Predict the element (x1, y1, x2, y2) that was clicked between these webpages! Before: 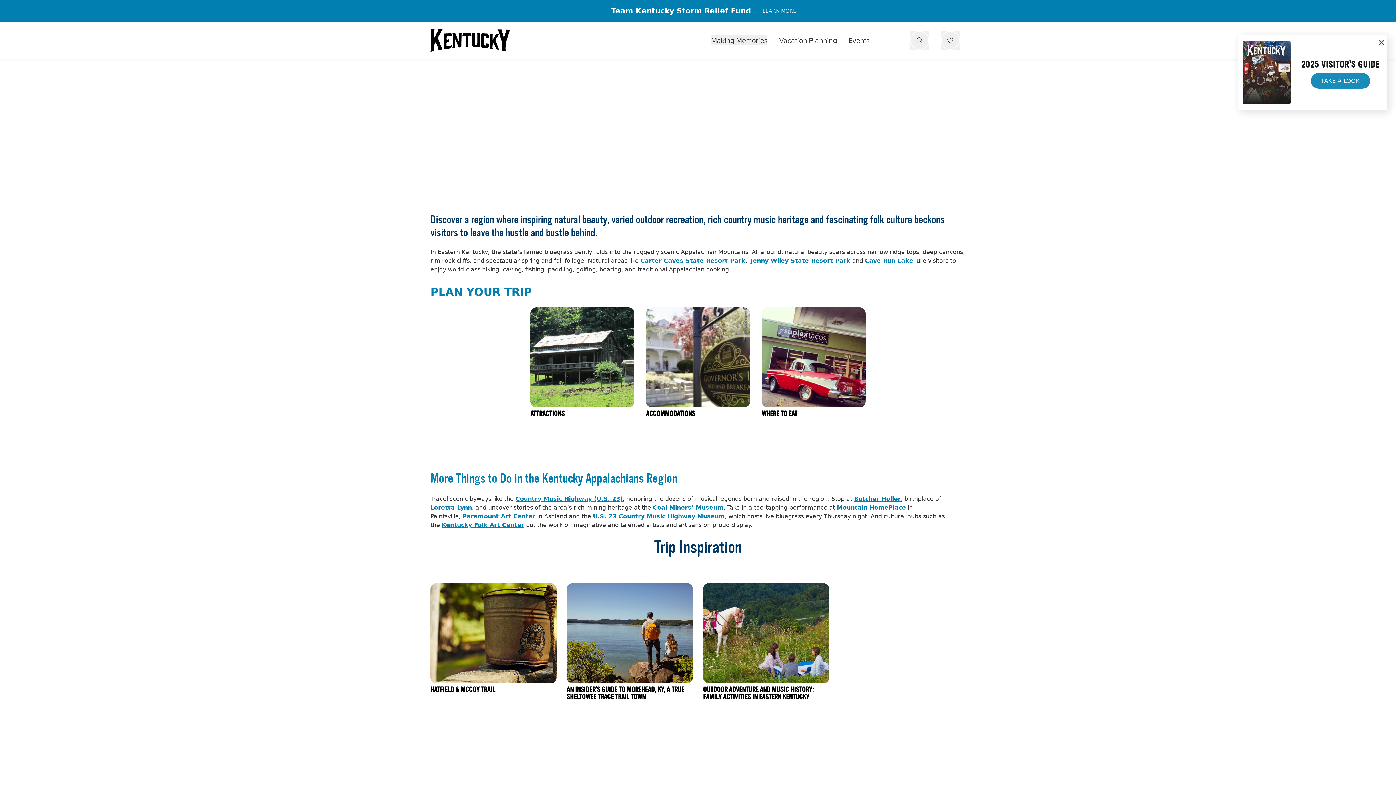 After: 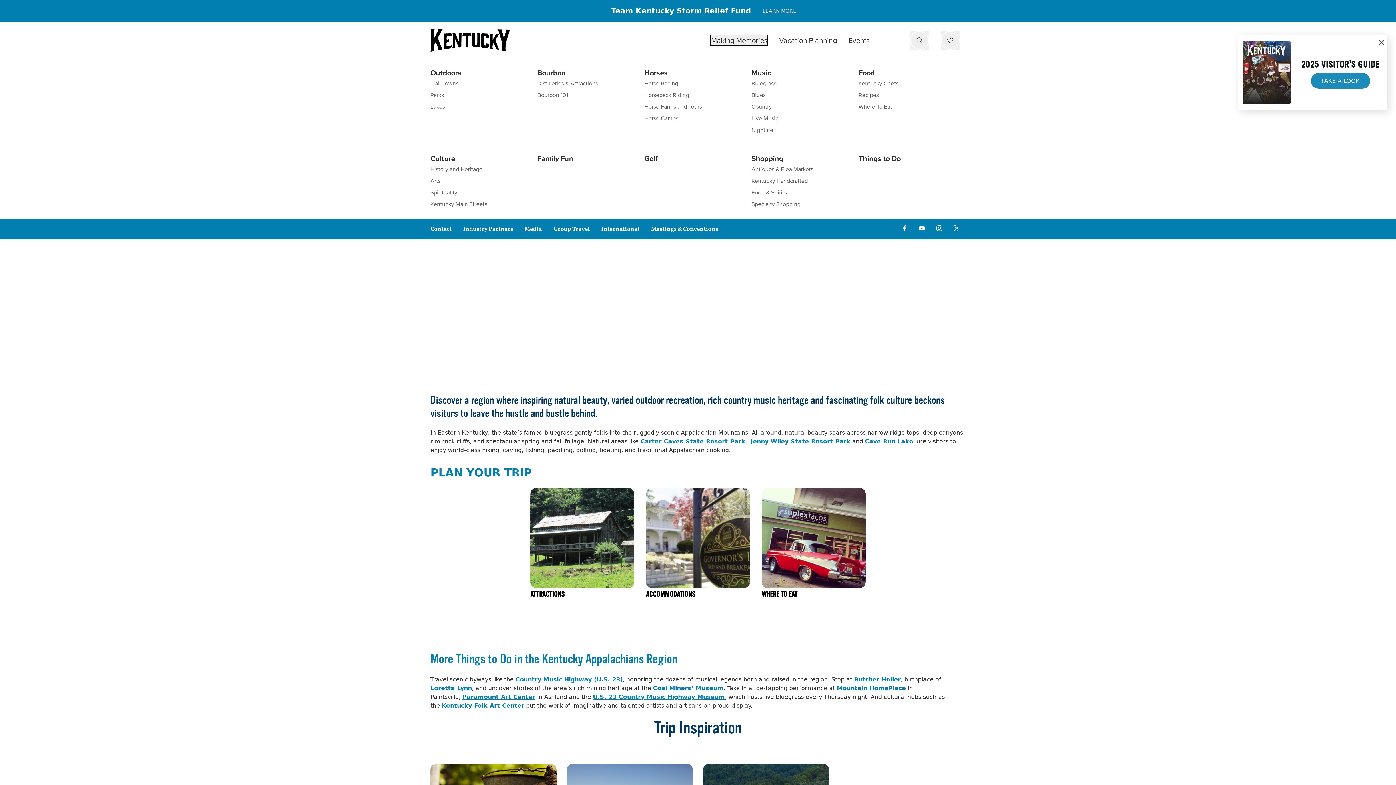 Action: label: Making Memories bbox: (711, 35, 767, 45)